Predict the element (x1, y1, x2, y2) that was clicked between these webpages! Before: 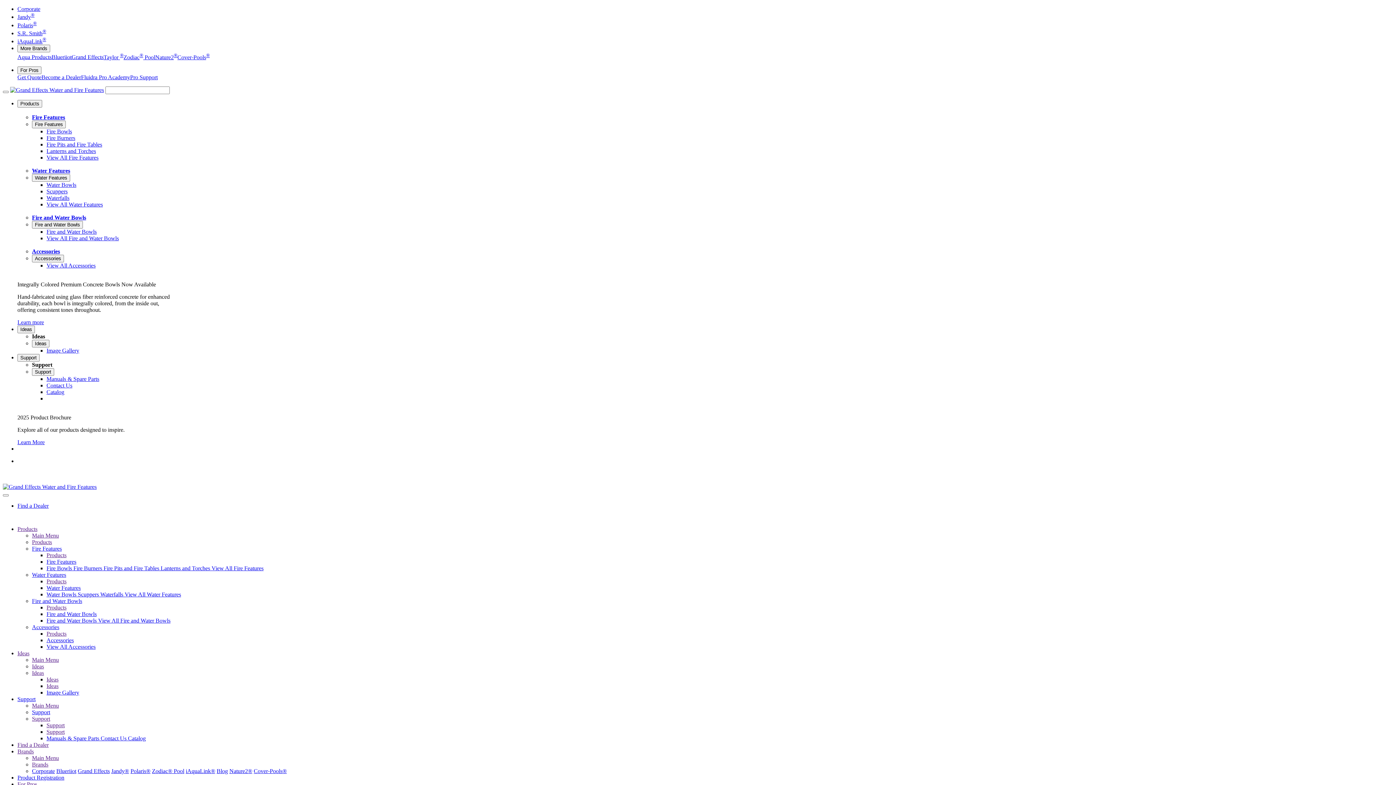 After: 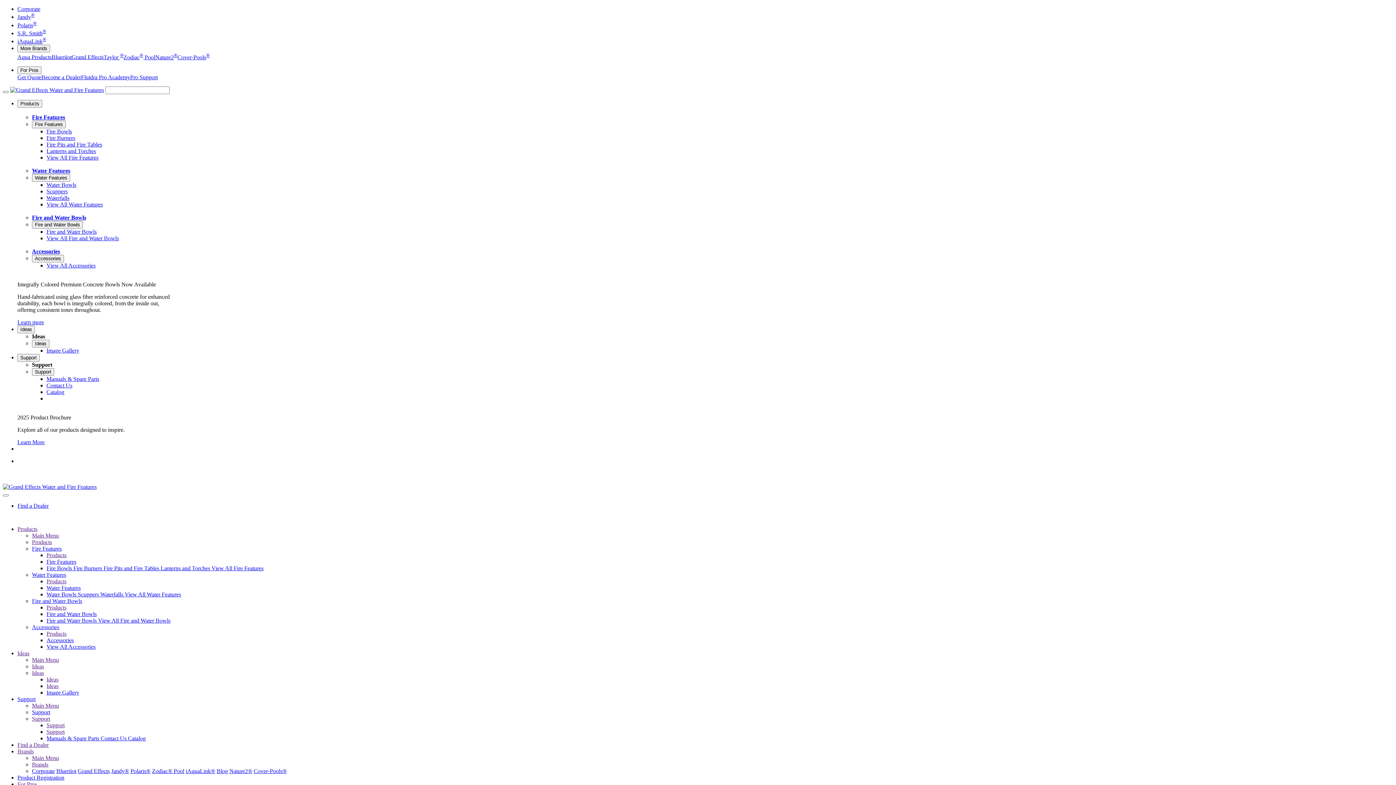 Action: label: Water Features bbox: (46, 584, 80, 591)